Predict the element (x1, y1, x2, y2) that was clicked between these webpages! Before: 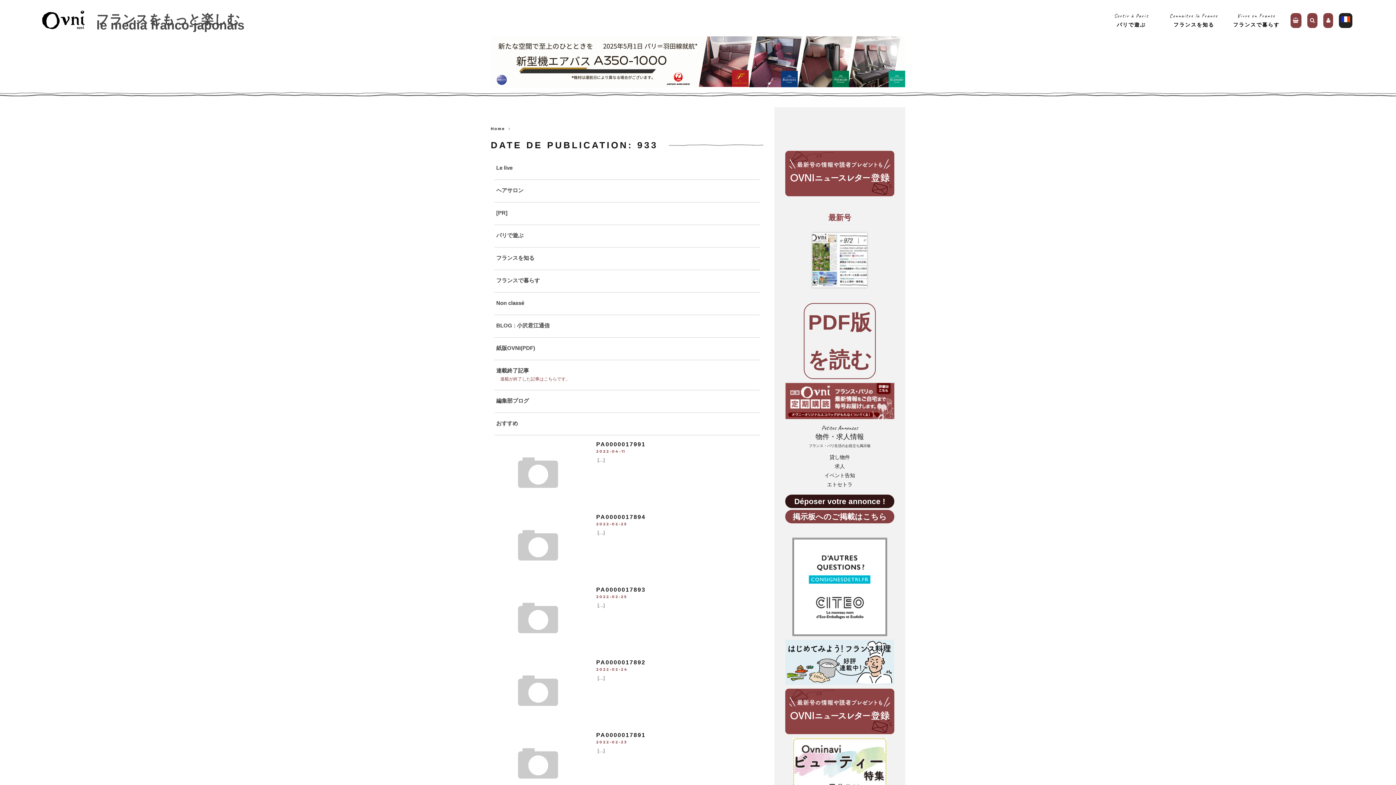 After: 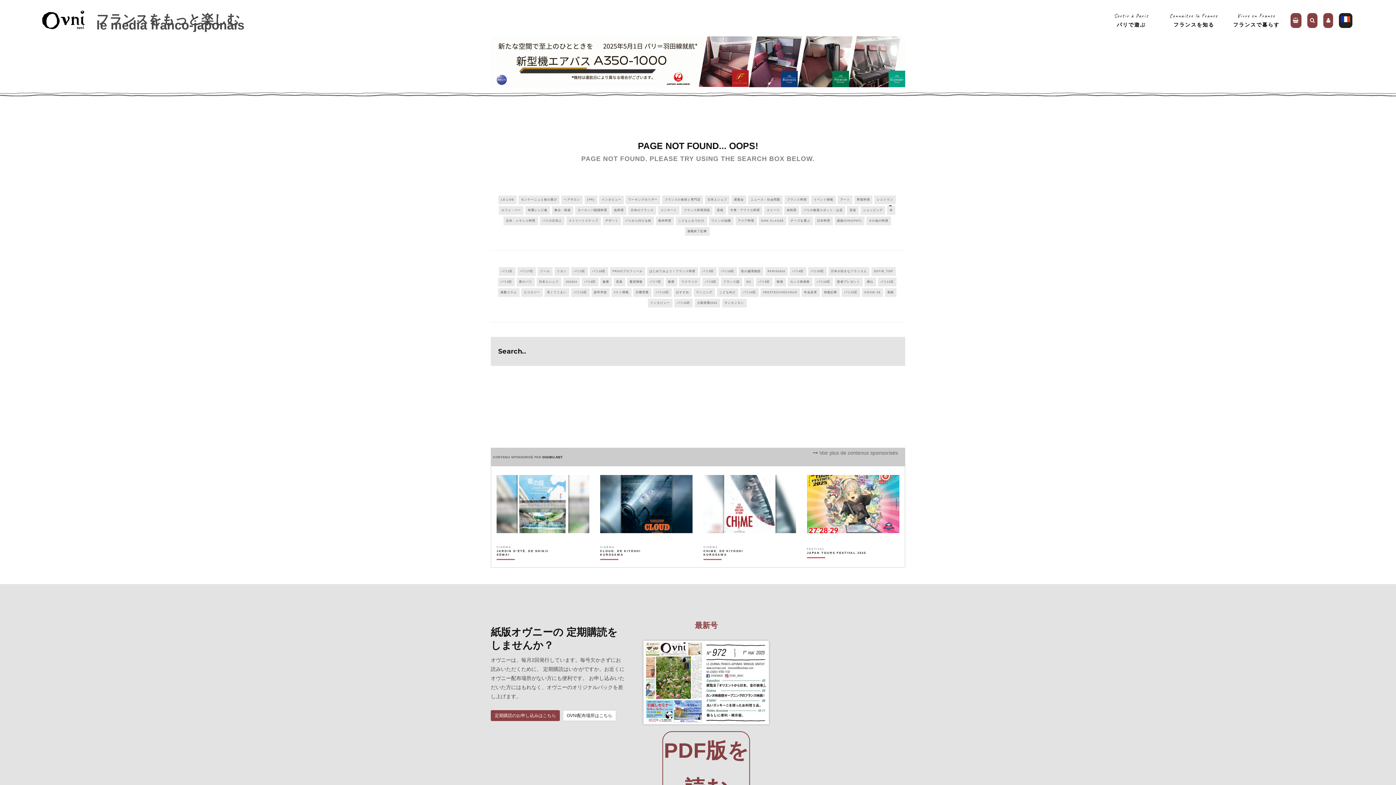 Action: bbox: (494, 298, 526, 308) label: Non classé